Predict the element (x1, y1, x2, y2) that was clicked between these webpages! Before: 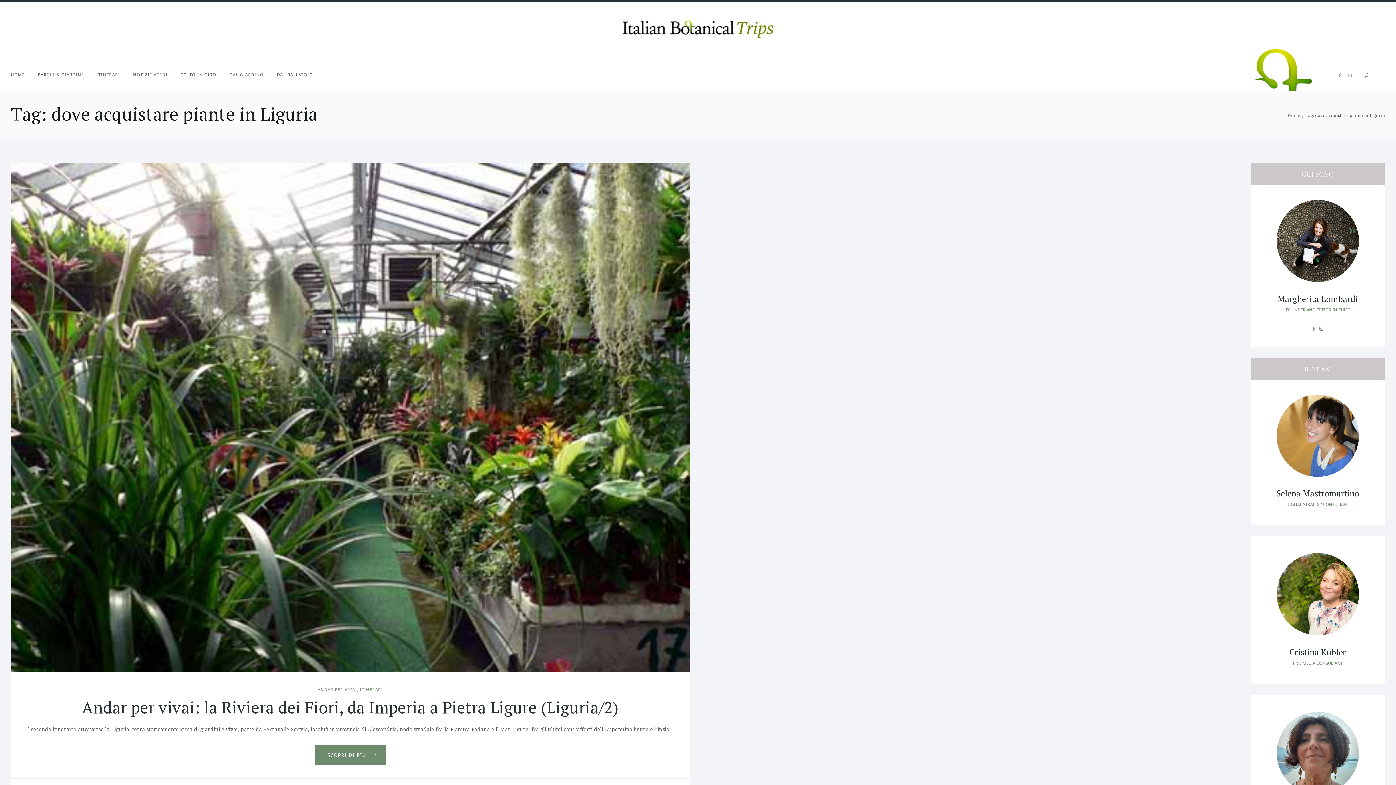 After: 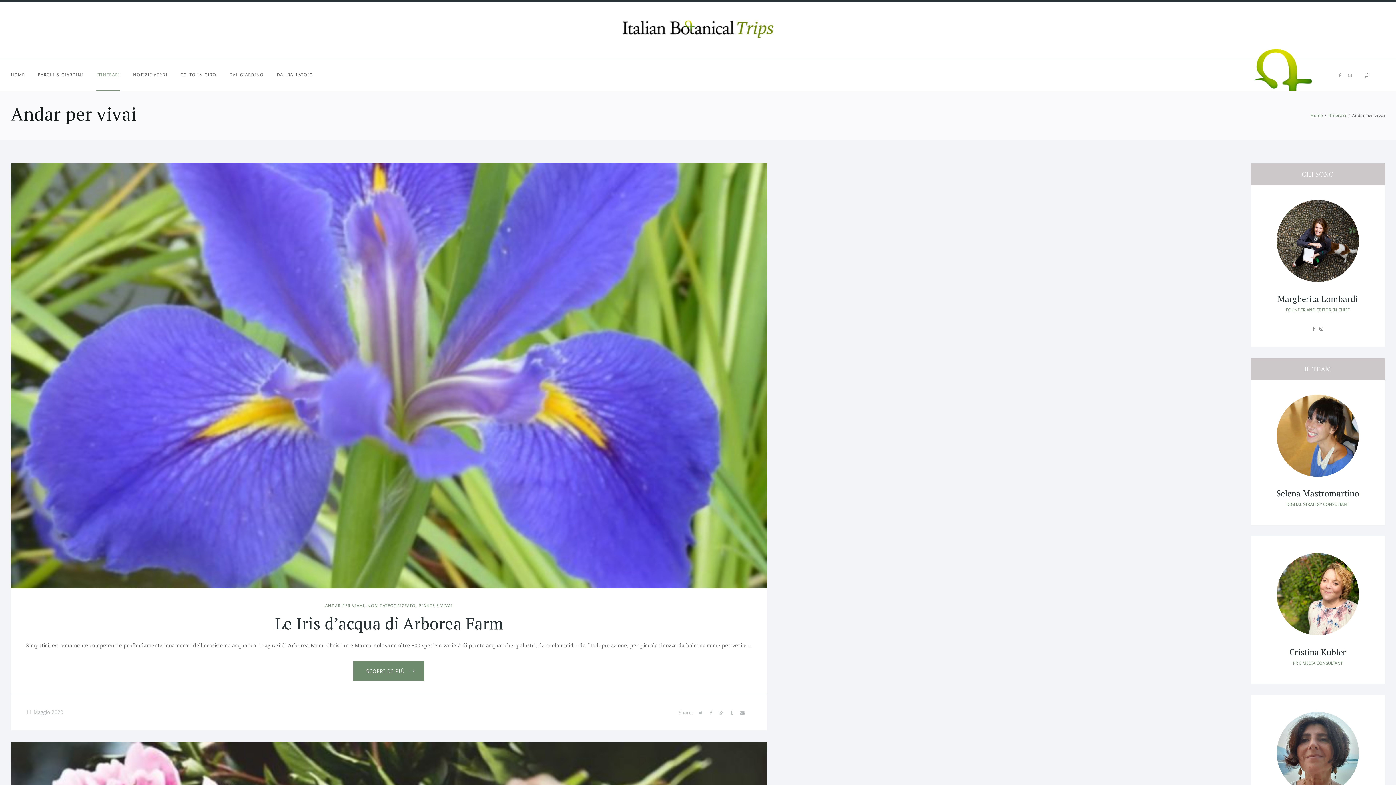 Action: label: ANDAR PER VIVAI bbox: (317, 687, 357, 692)